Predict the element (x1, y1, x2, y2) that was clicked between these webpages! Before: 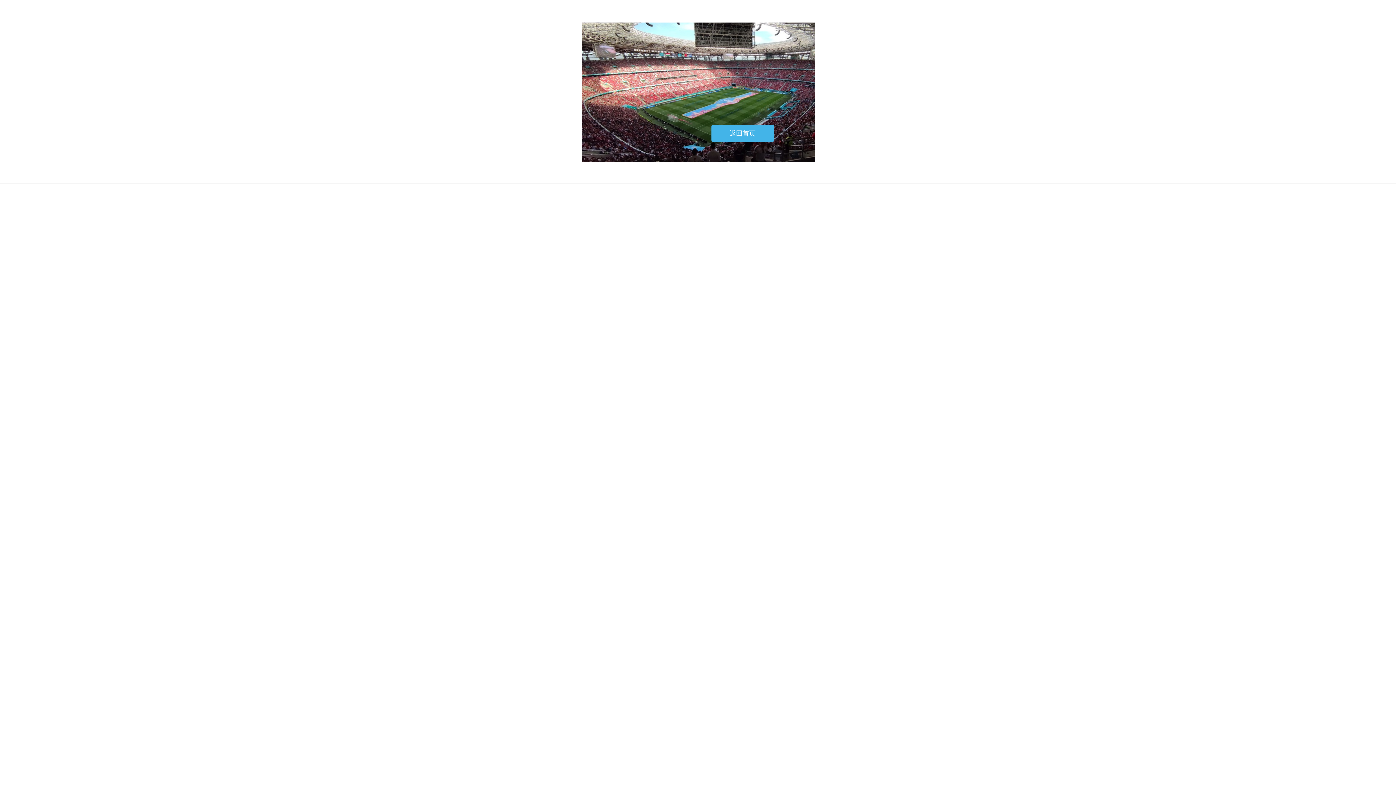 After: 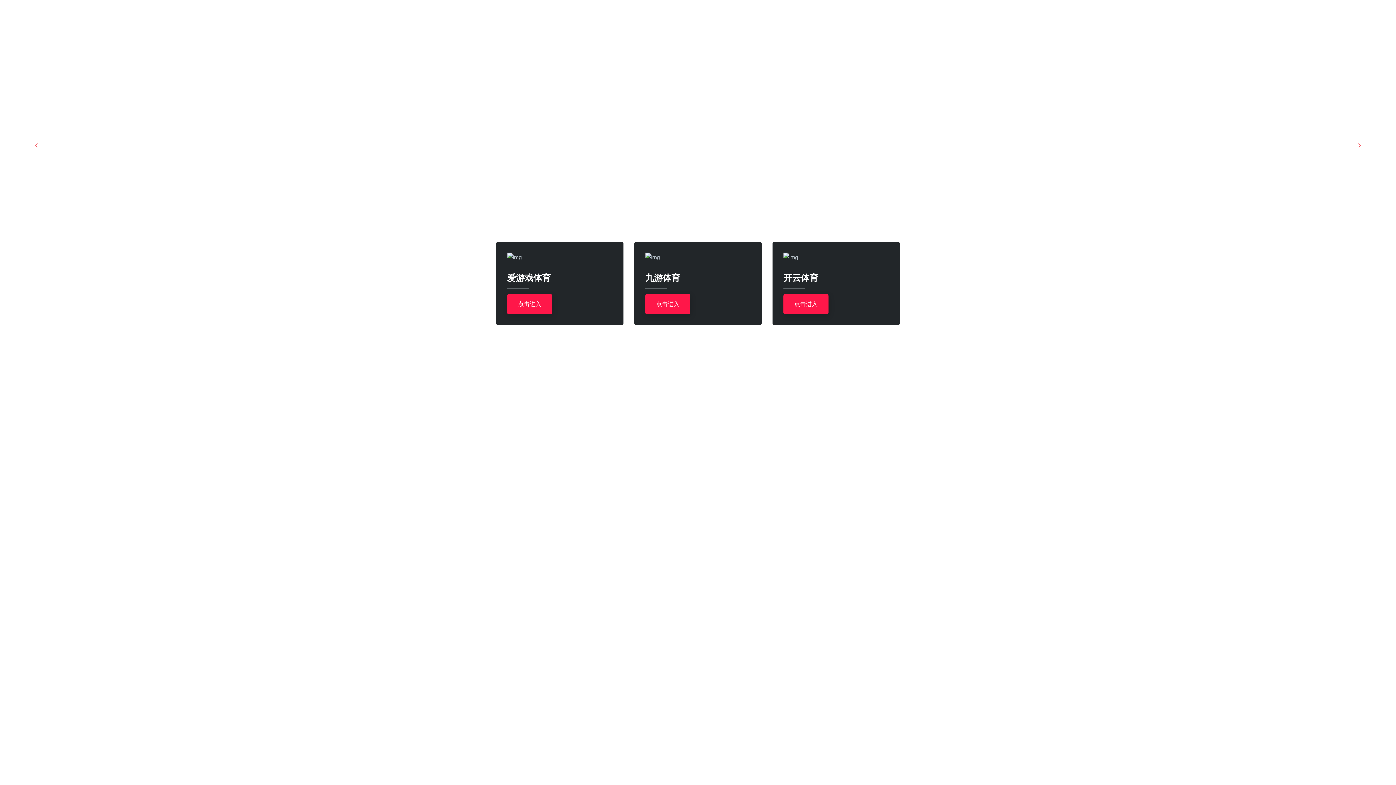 Action: label: 返回首页 bbox: (711, 124, 774, 142)